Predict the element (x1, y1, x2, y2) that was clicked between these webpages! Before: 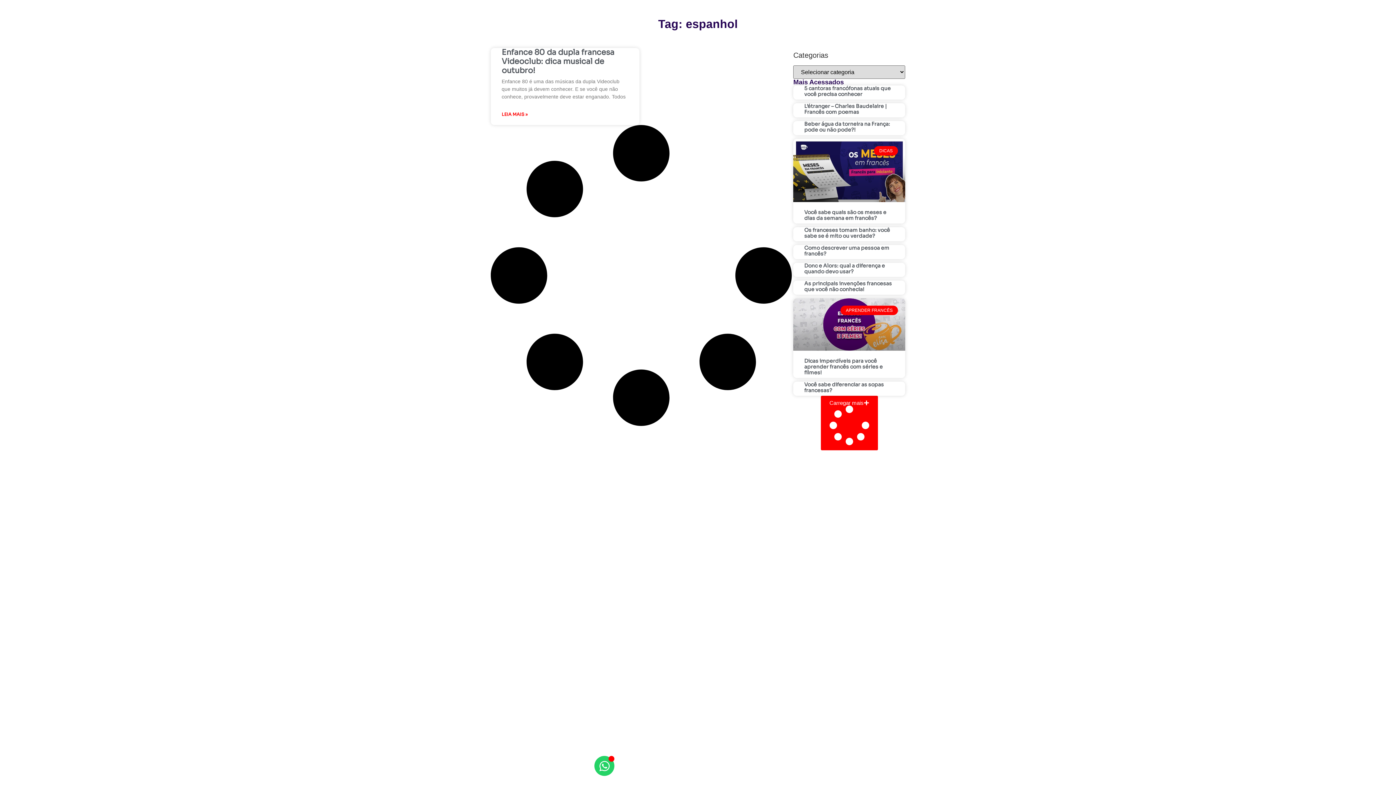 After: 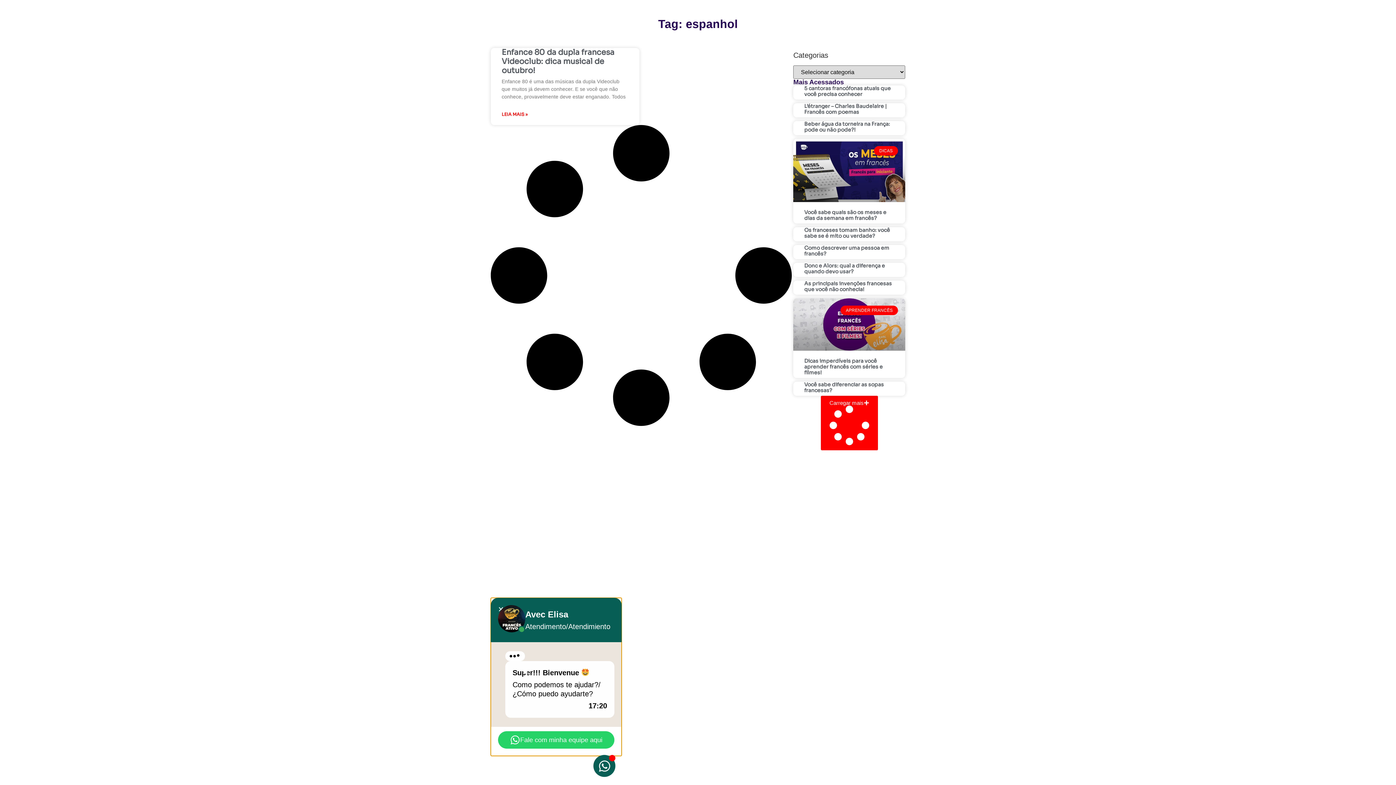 Action: bbox: (594, 756, 614, 776) label: Alternar Elemento flutuante